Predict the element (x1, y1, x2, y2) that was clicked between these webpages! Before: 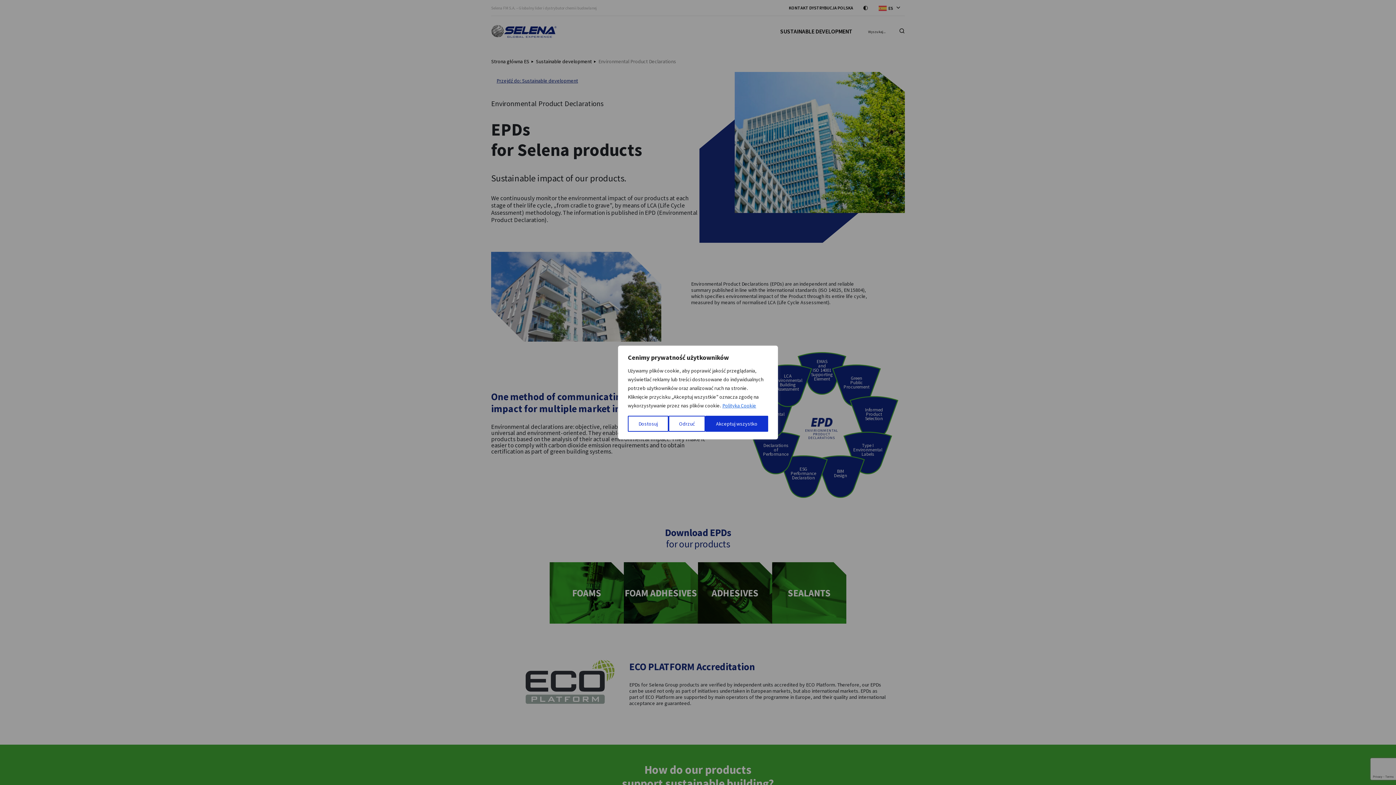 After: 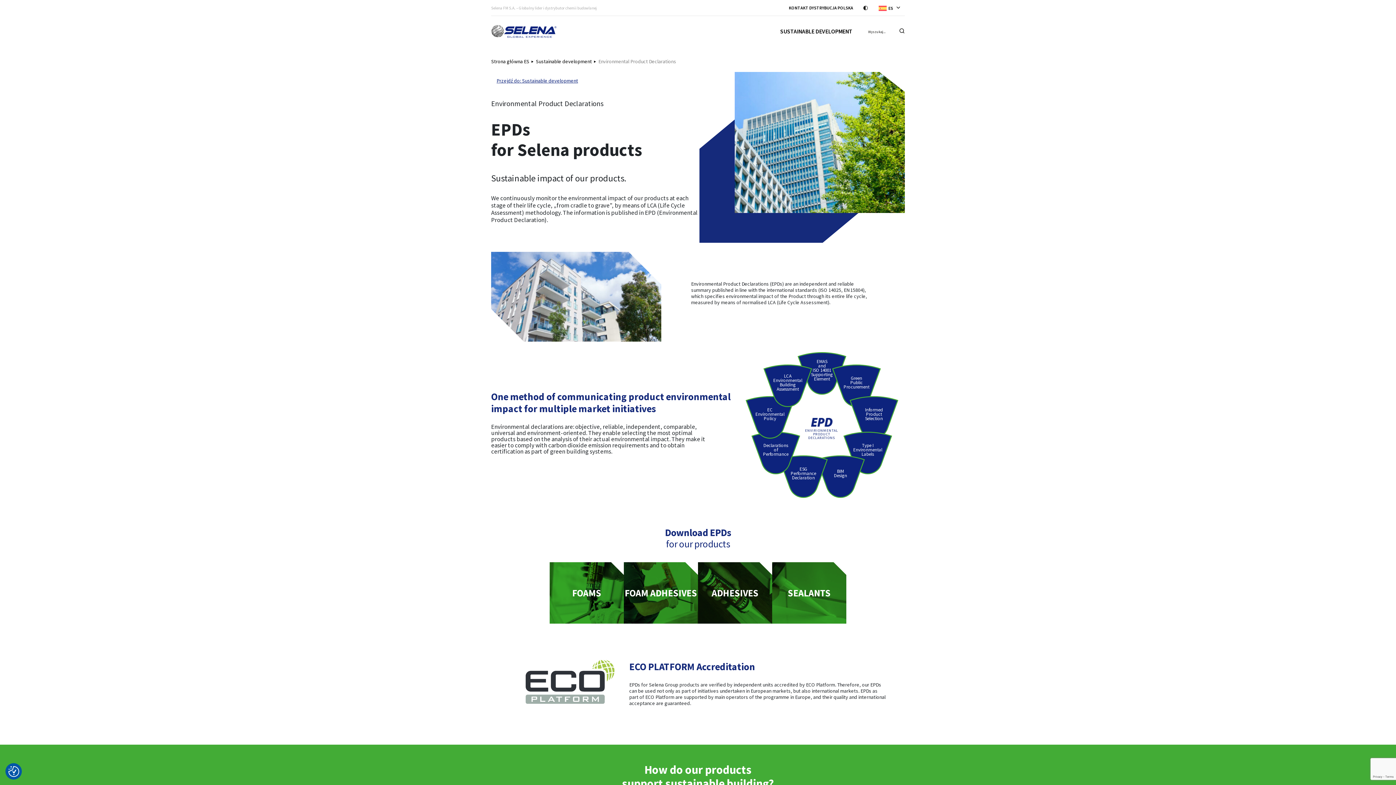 Action: bbox: (668, 416, 705, 432) label: Odrzuć